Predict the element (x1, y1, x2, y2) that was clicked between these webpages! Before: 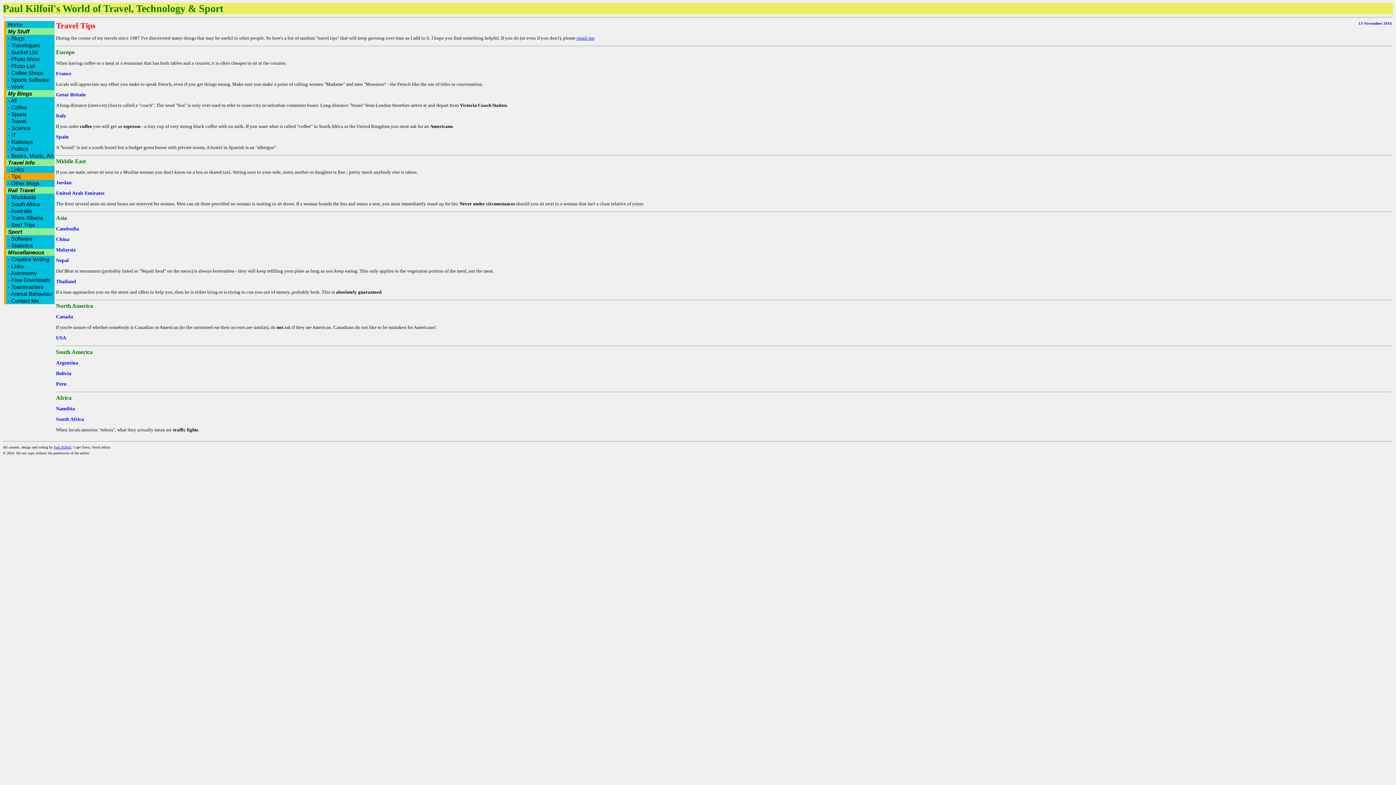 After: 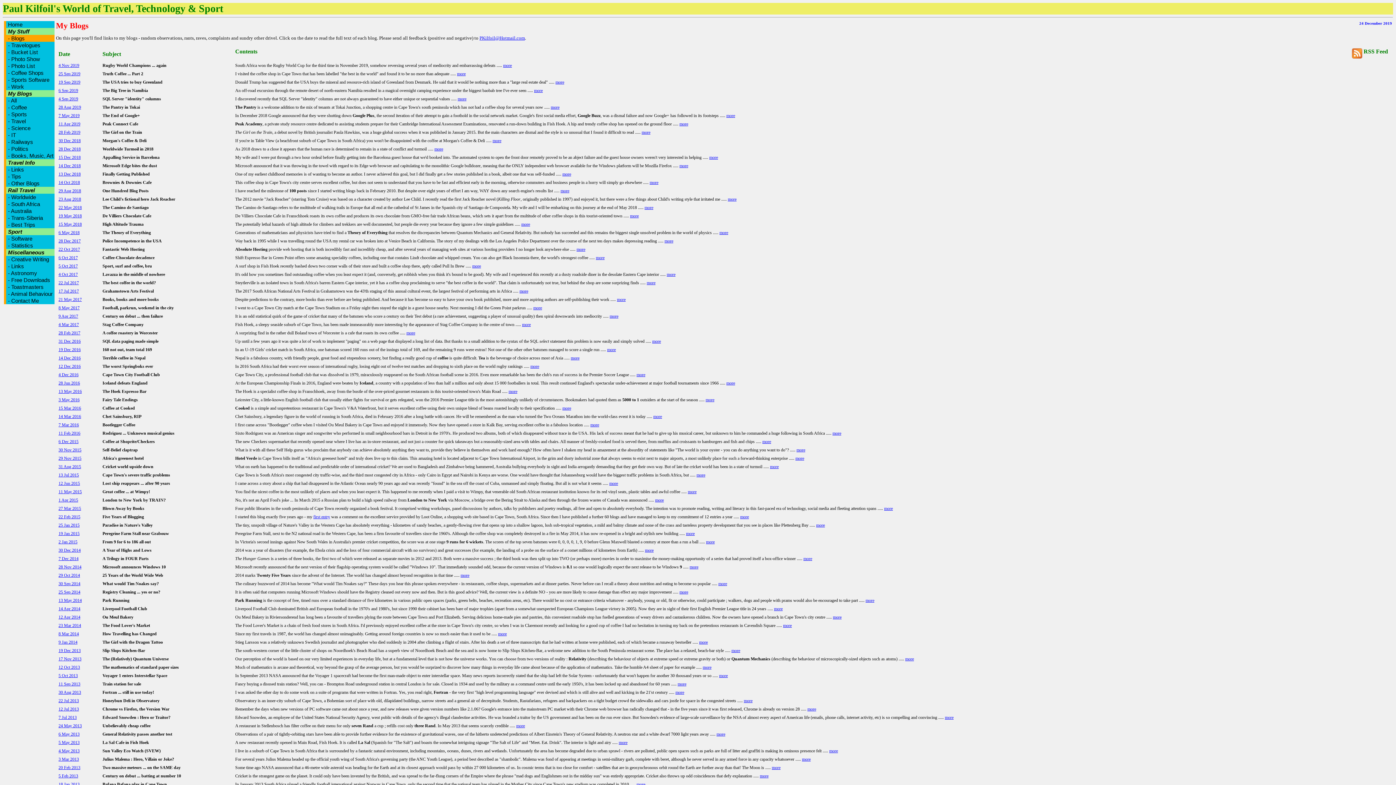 Action: label: Blogs bbox: (11, 35, 24, 41)